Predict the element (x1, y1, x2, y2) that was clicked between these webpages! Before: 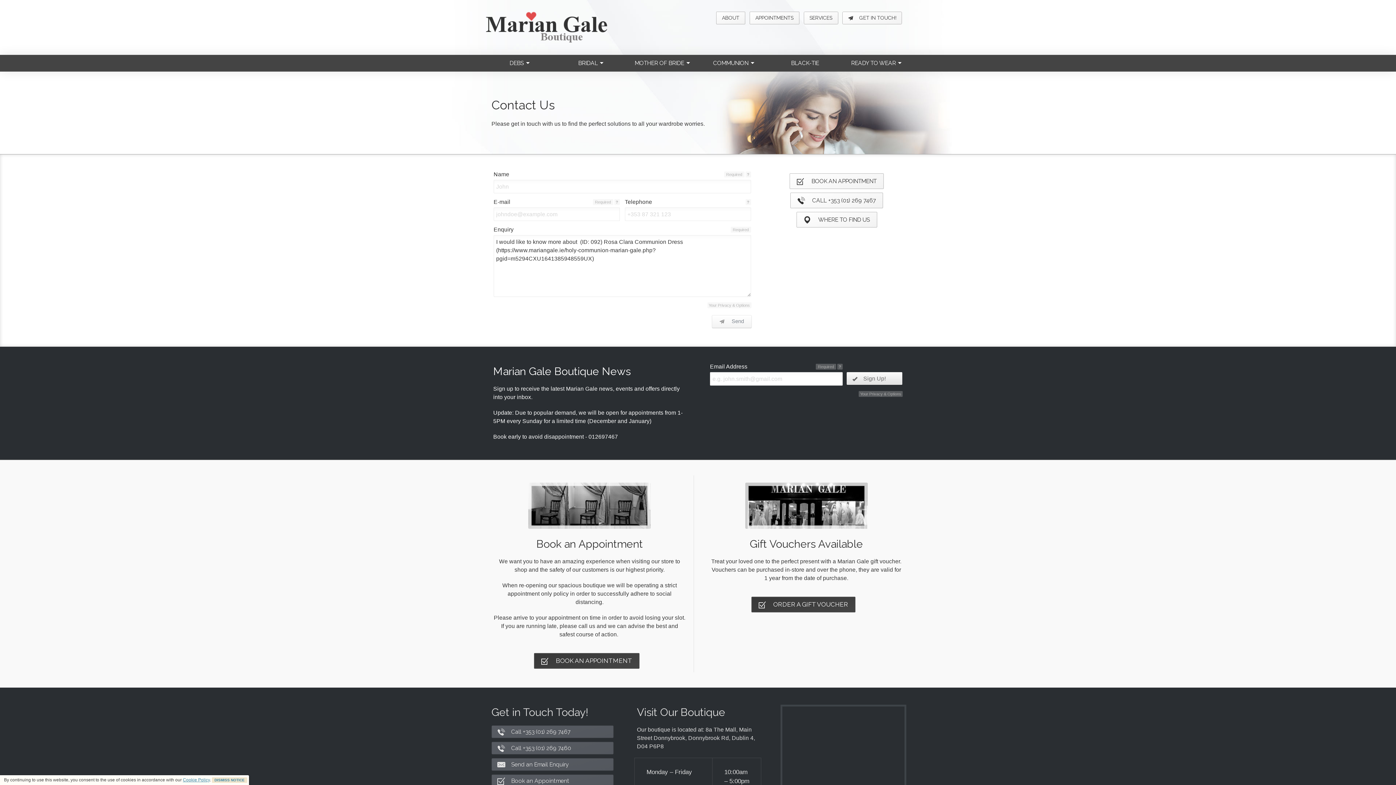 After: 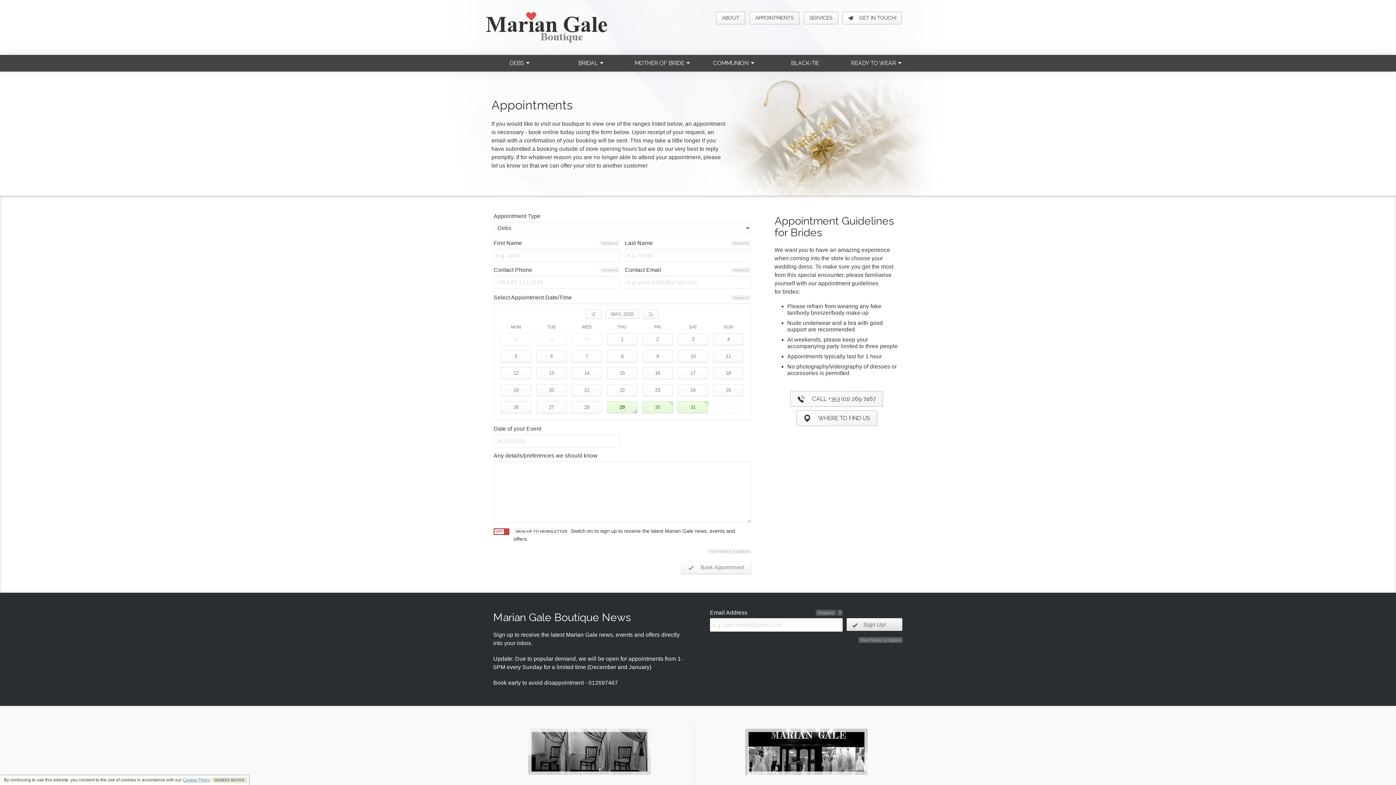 Action: bbox: (491, 774, 613, 787) label: 	Book an Appointment